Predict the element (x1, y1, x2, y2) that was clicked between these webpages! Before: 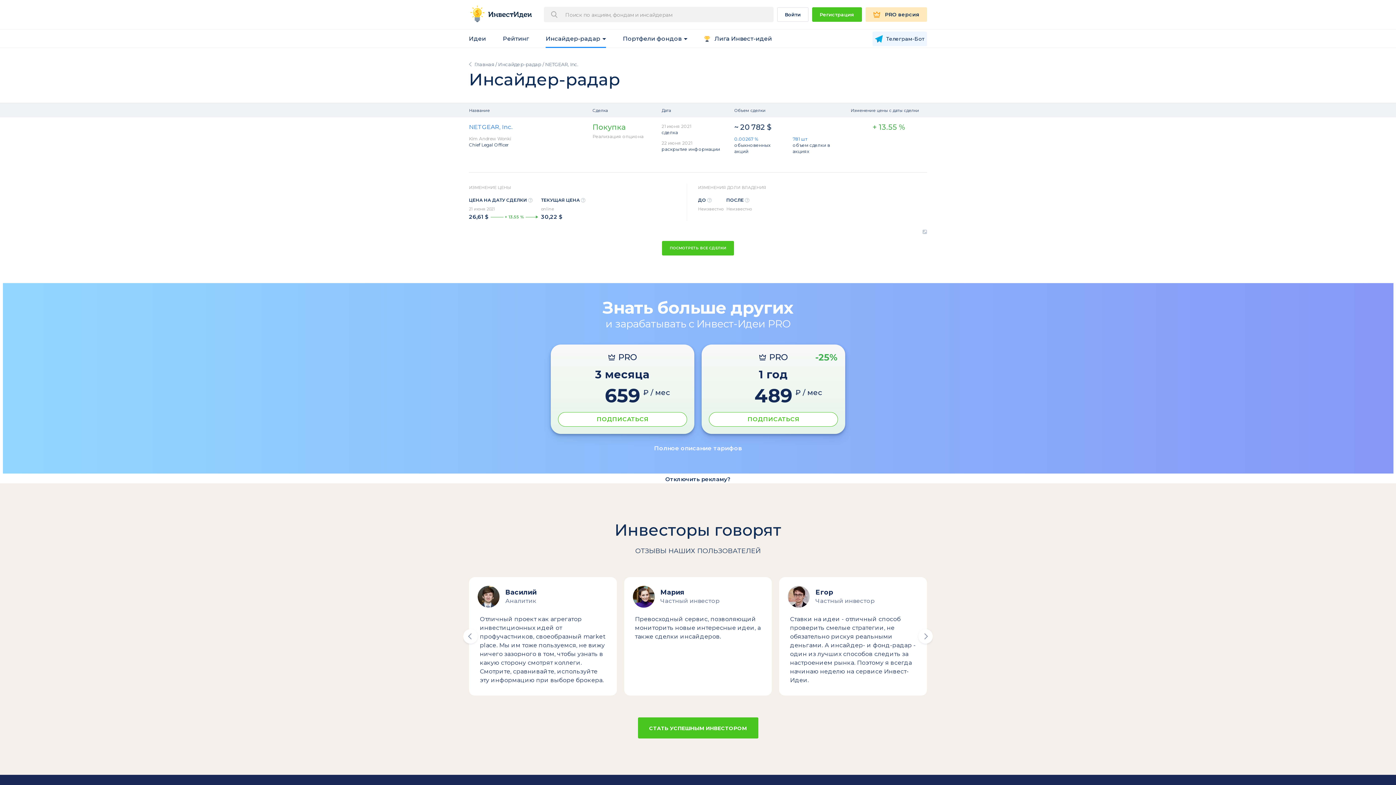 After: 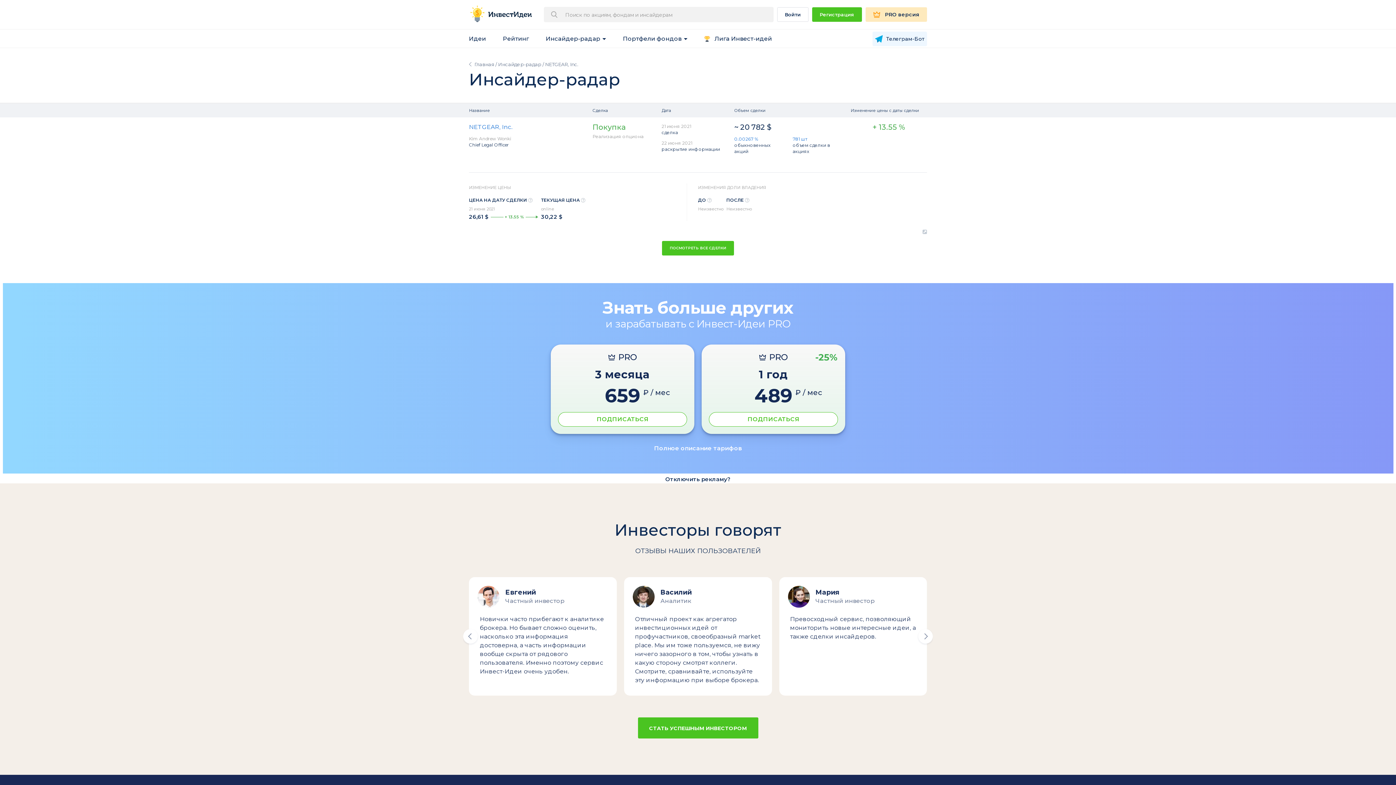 Action: bbox: (463, 629, 477, 643) label: Previous slide